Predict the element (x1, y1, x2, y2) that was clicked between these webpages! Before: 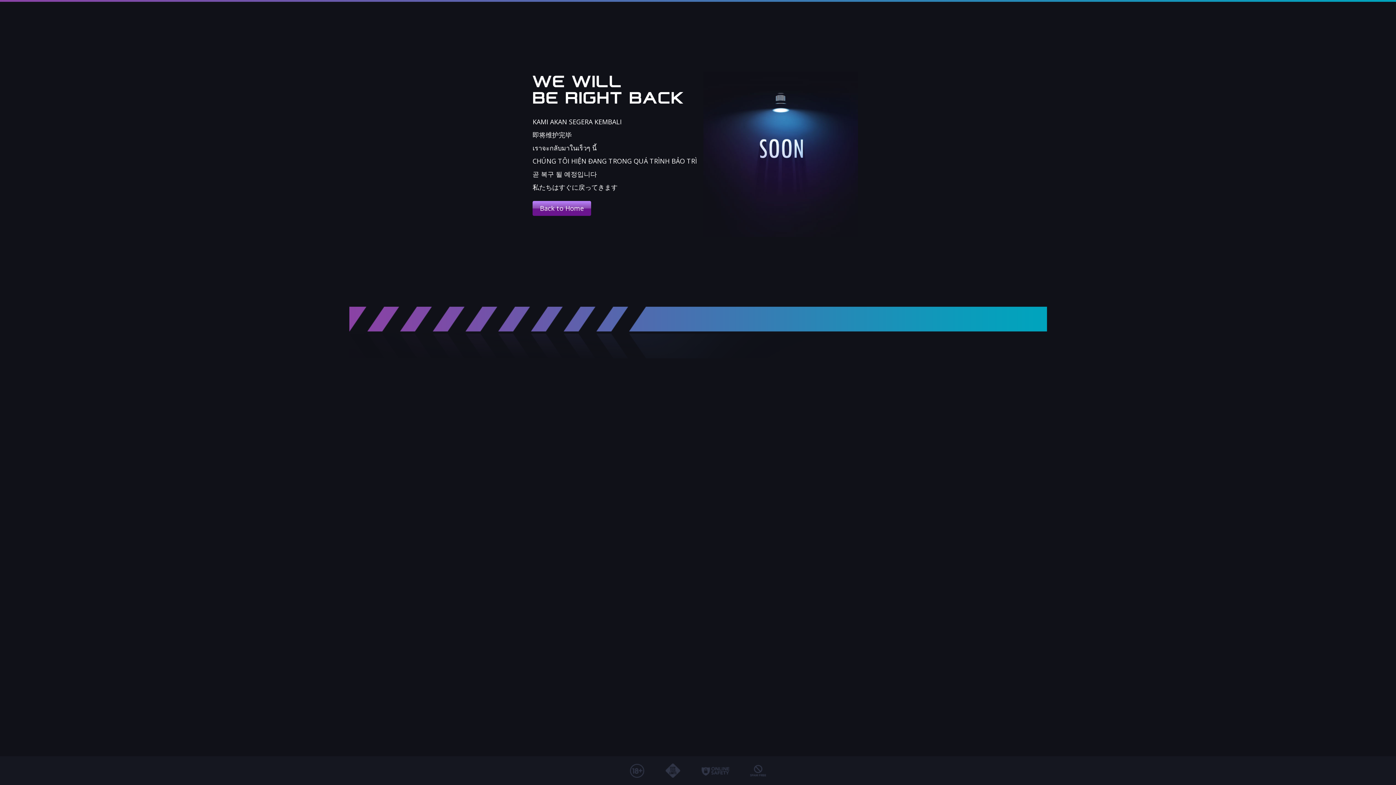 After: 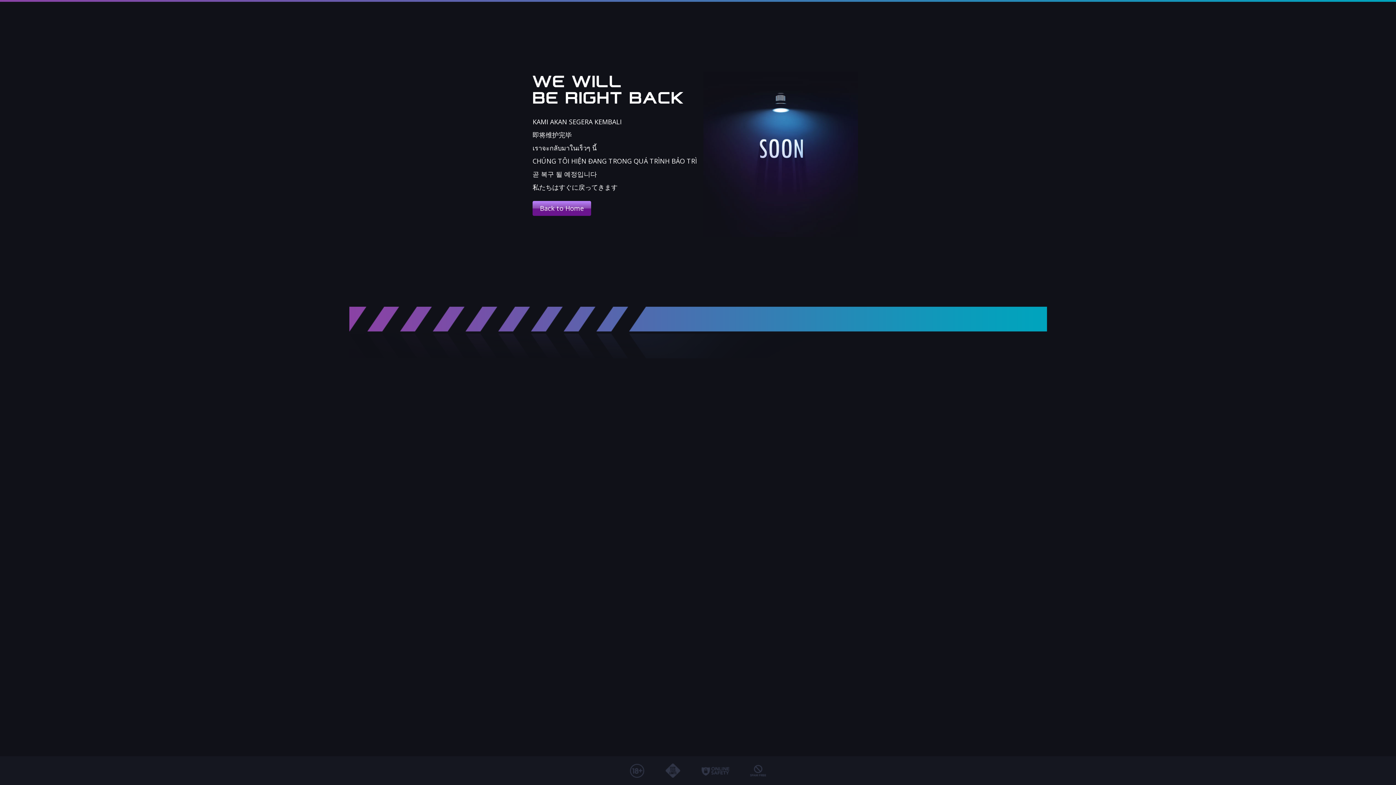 Action: bbox: (532, 201, 591, 216) label: Back to Home